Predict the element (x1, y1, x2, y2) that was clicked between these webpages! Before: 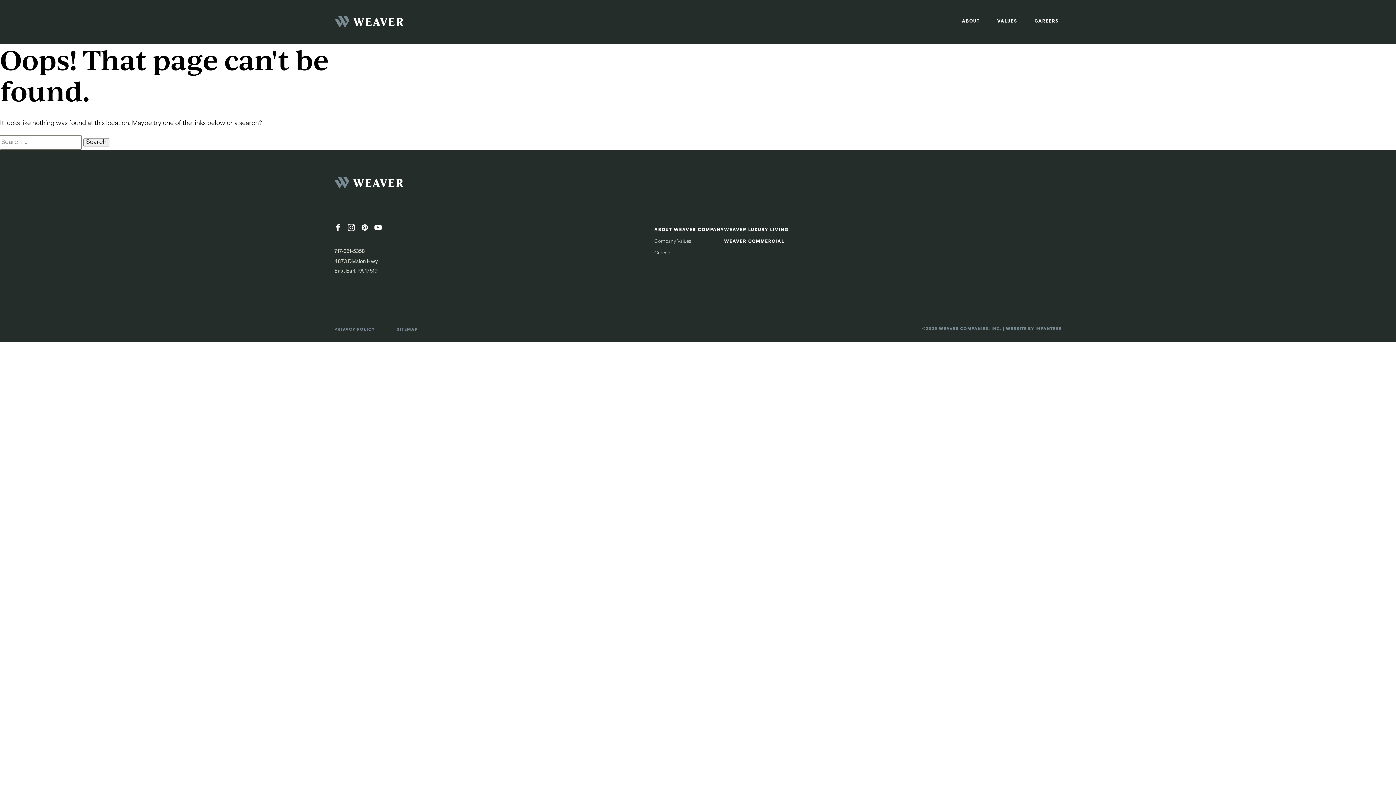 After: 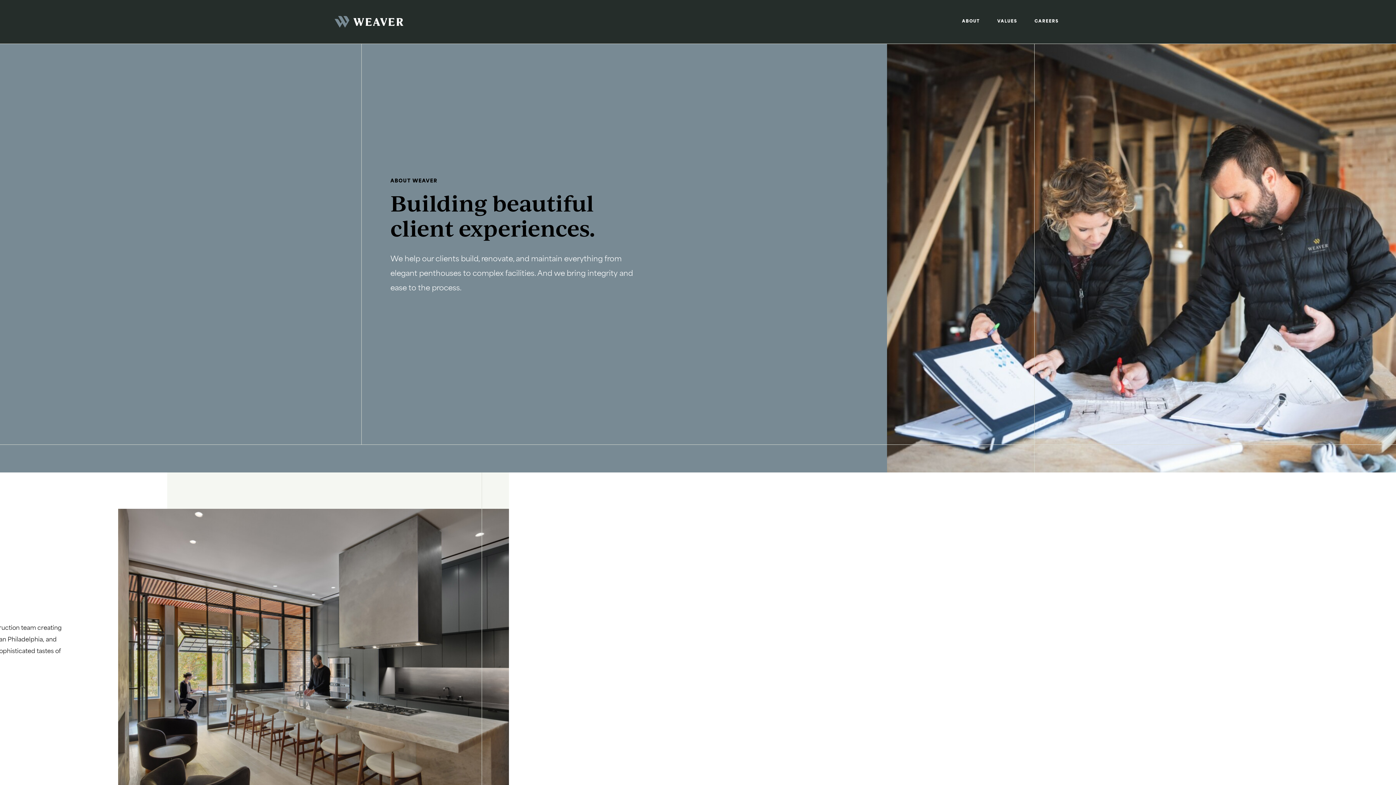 Action: bbox: (654, 228, 724, 232) label: ABOUT WEAVER COMPANY